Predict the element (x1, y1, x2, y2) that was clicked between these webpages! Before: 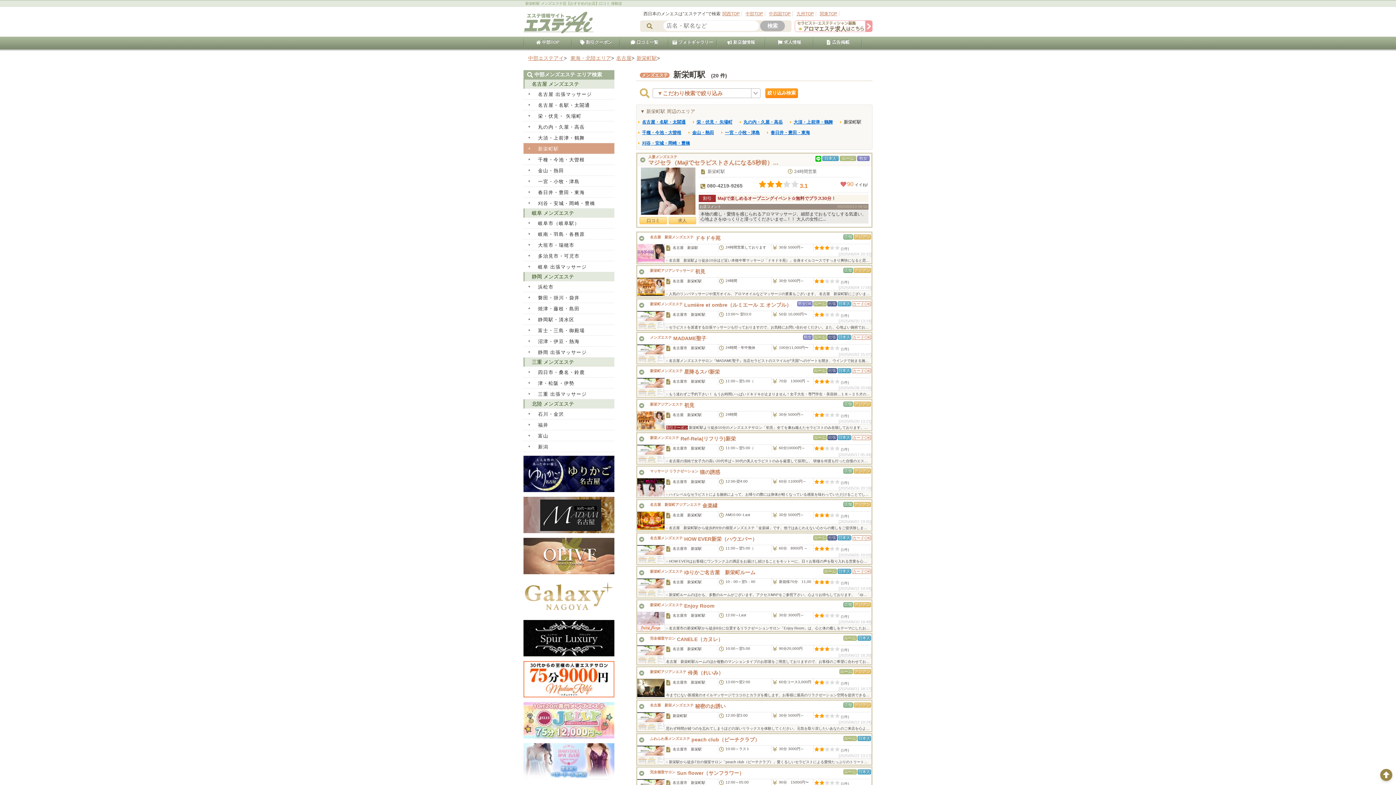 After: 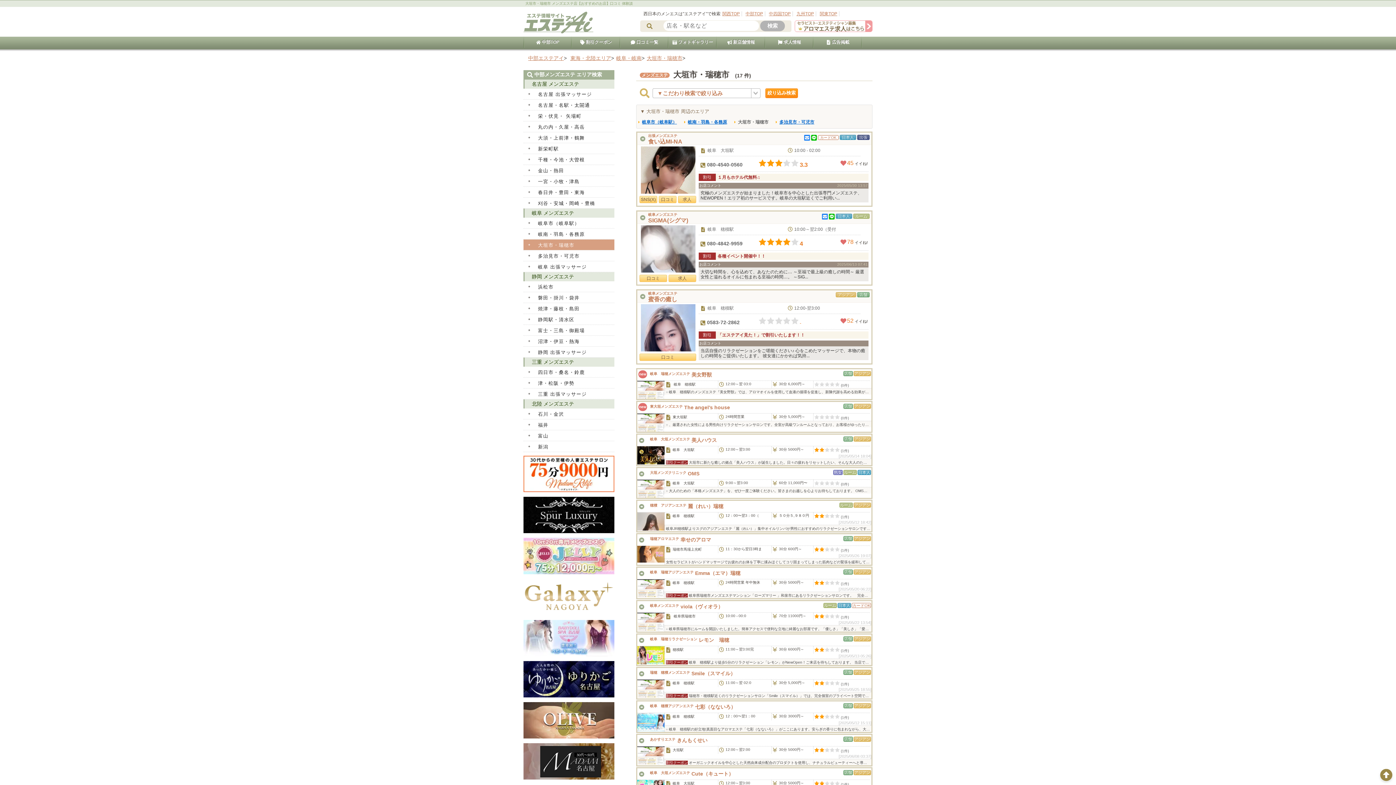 Action: label: 大垣市・瑞穂市 bbox: (523, 239, 614, 250)